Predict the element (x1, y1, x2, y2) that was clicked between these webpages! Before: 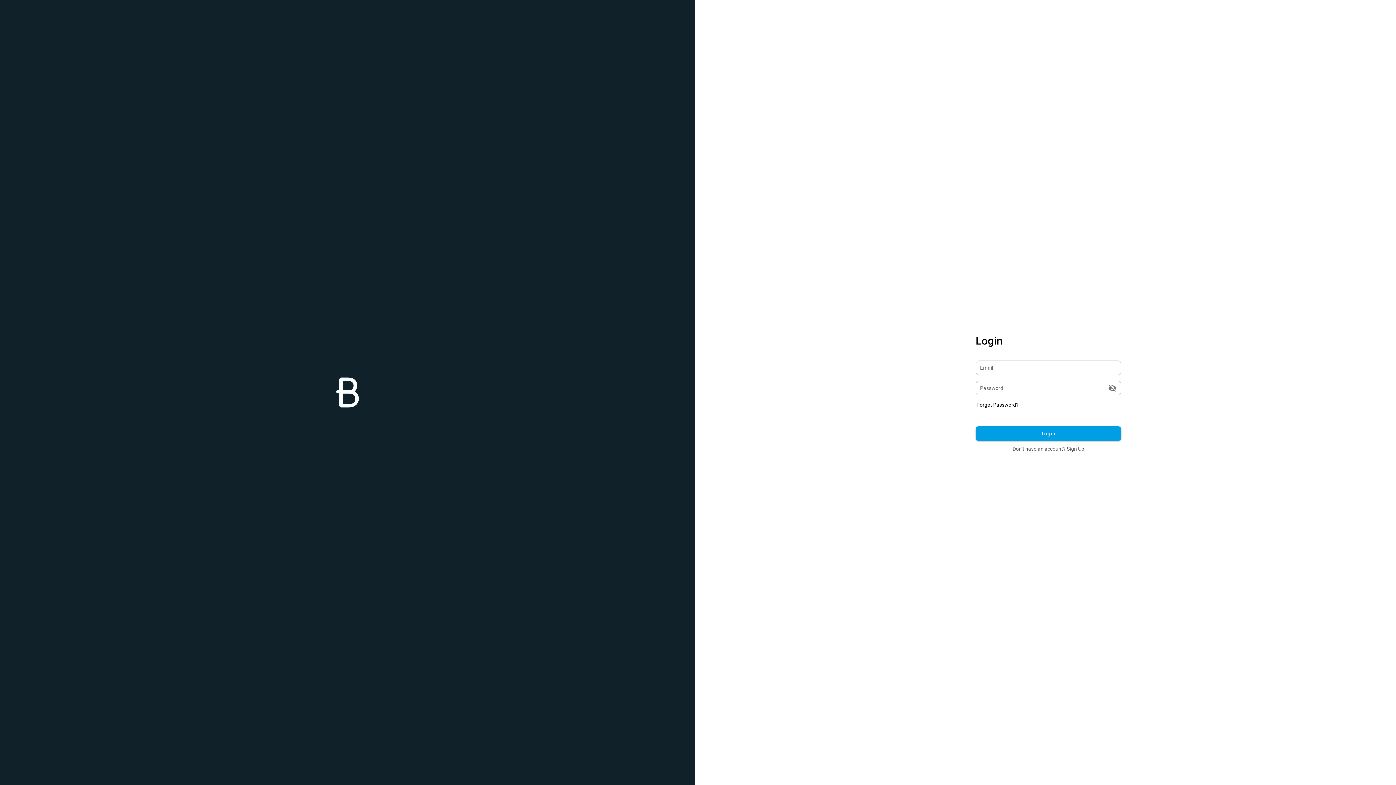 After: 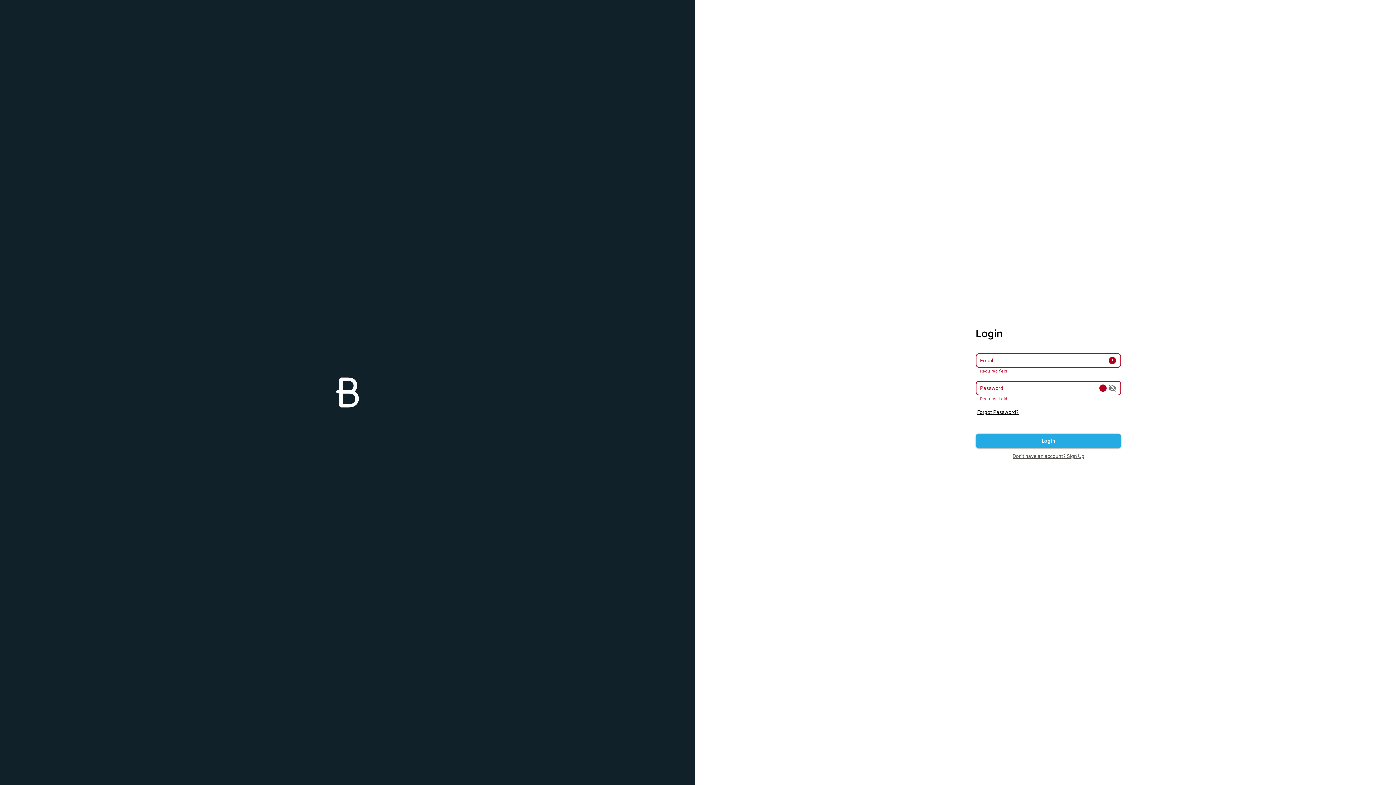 Action: label: Login bbox: (976, 426, 1121, 440)